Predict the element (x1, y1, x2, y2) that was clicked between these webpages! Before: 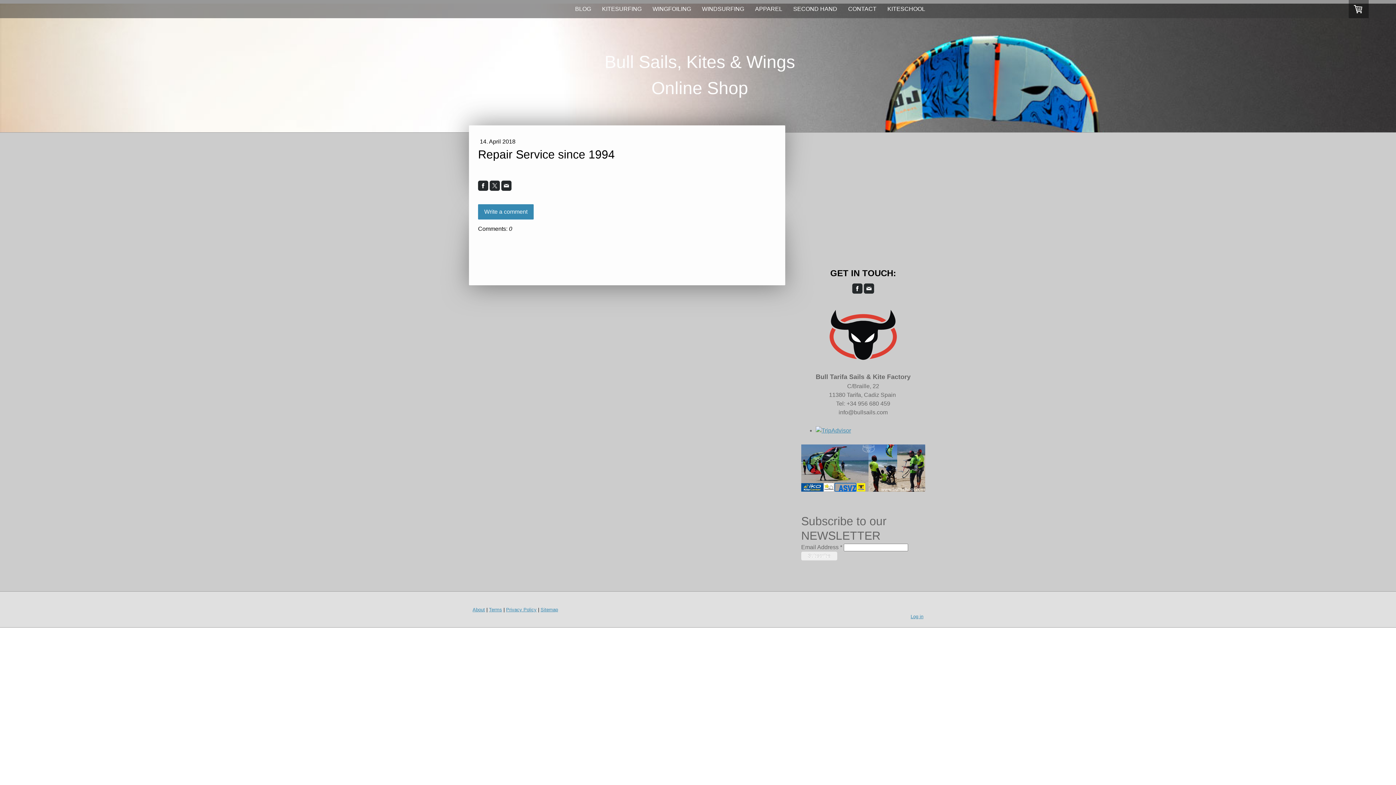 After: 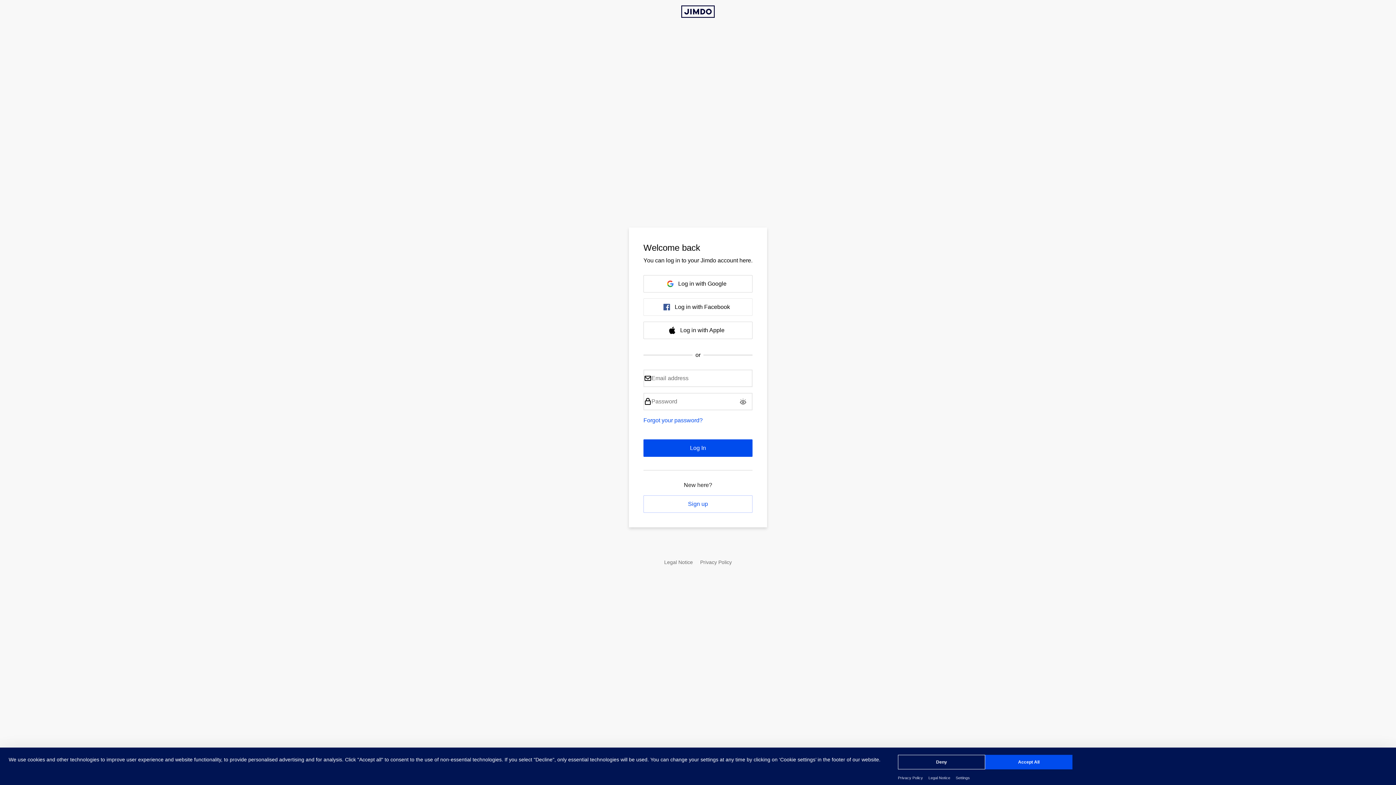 Action: bbox: (910, 614, 923, 619) label: Log in